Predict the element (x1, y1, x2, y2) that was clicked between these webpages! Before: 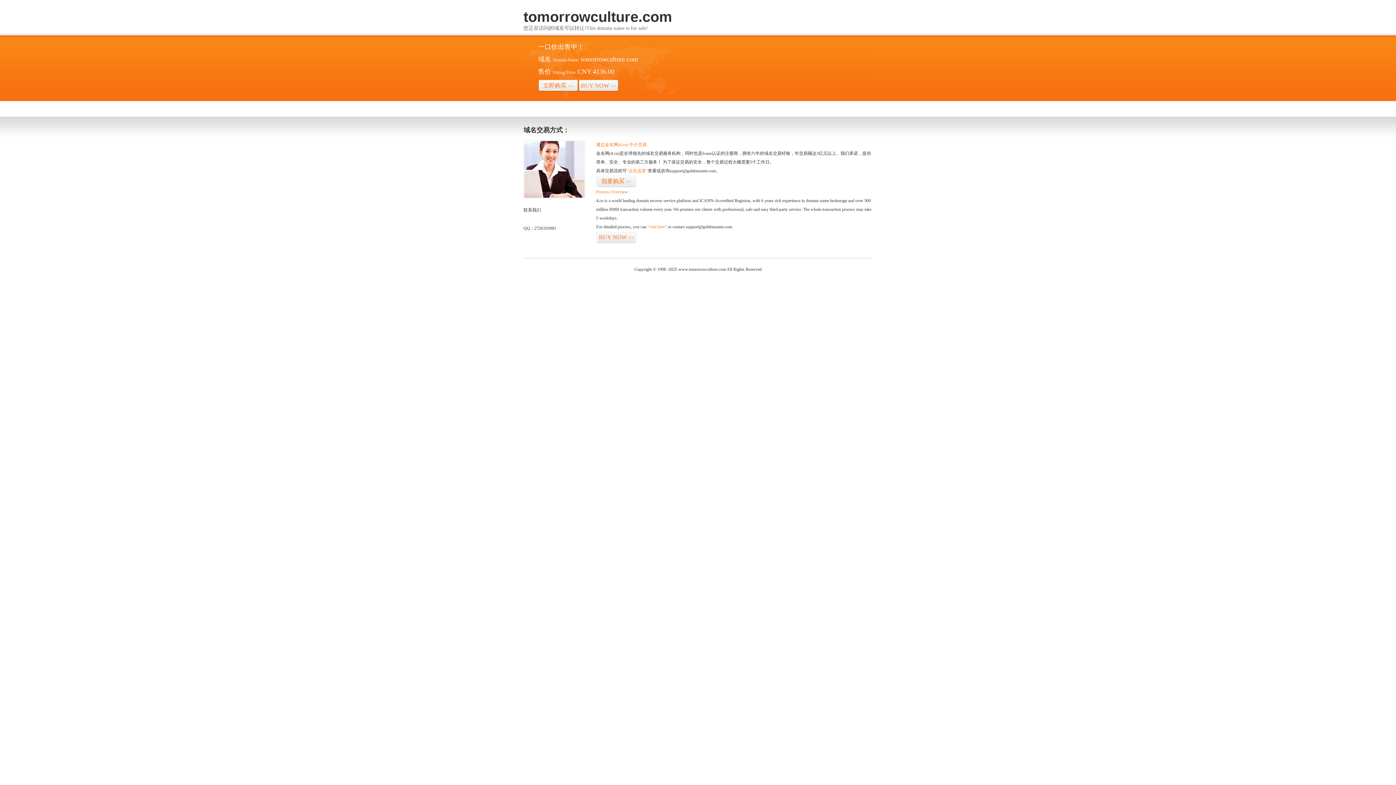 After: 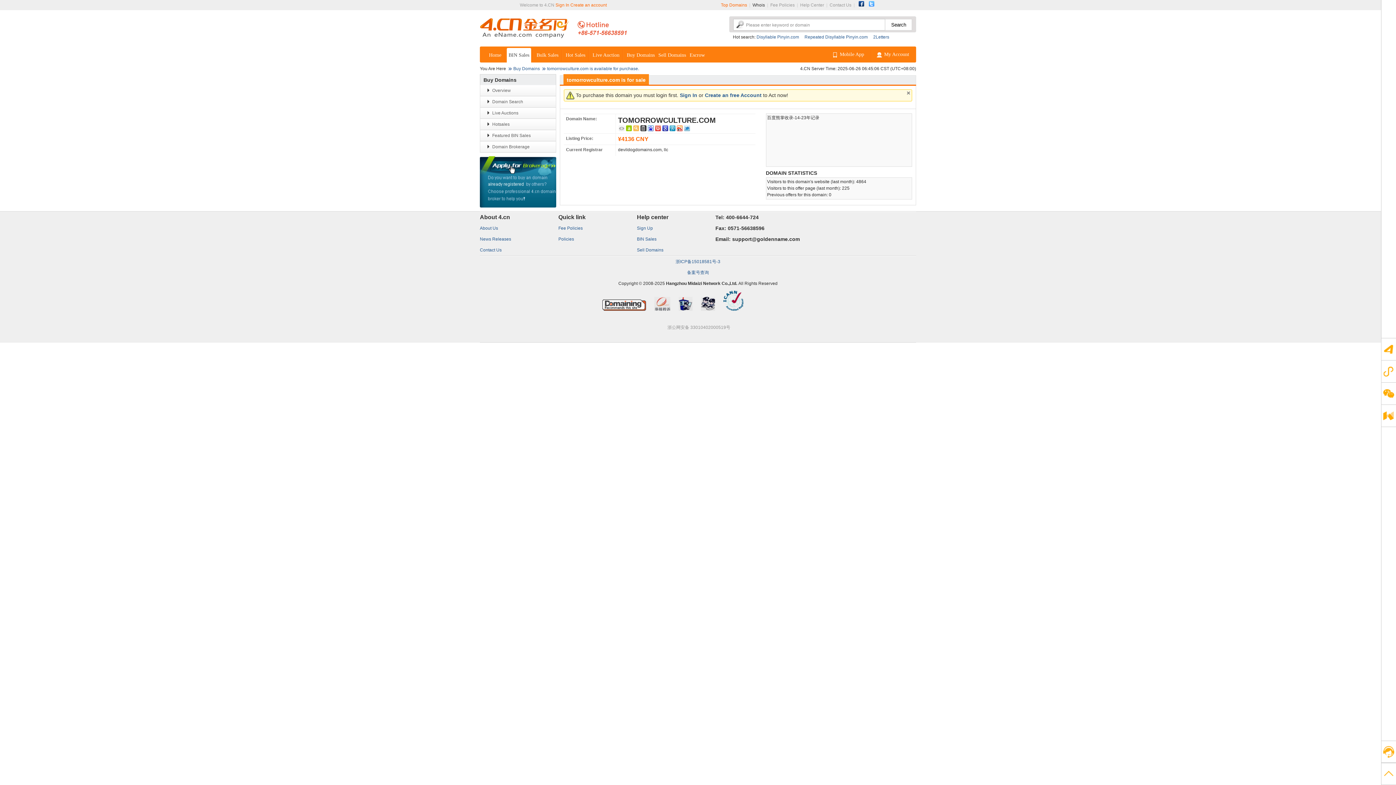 Action: bbox: (578, 79, 618, 92) label: BUY NOW>>